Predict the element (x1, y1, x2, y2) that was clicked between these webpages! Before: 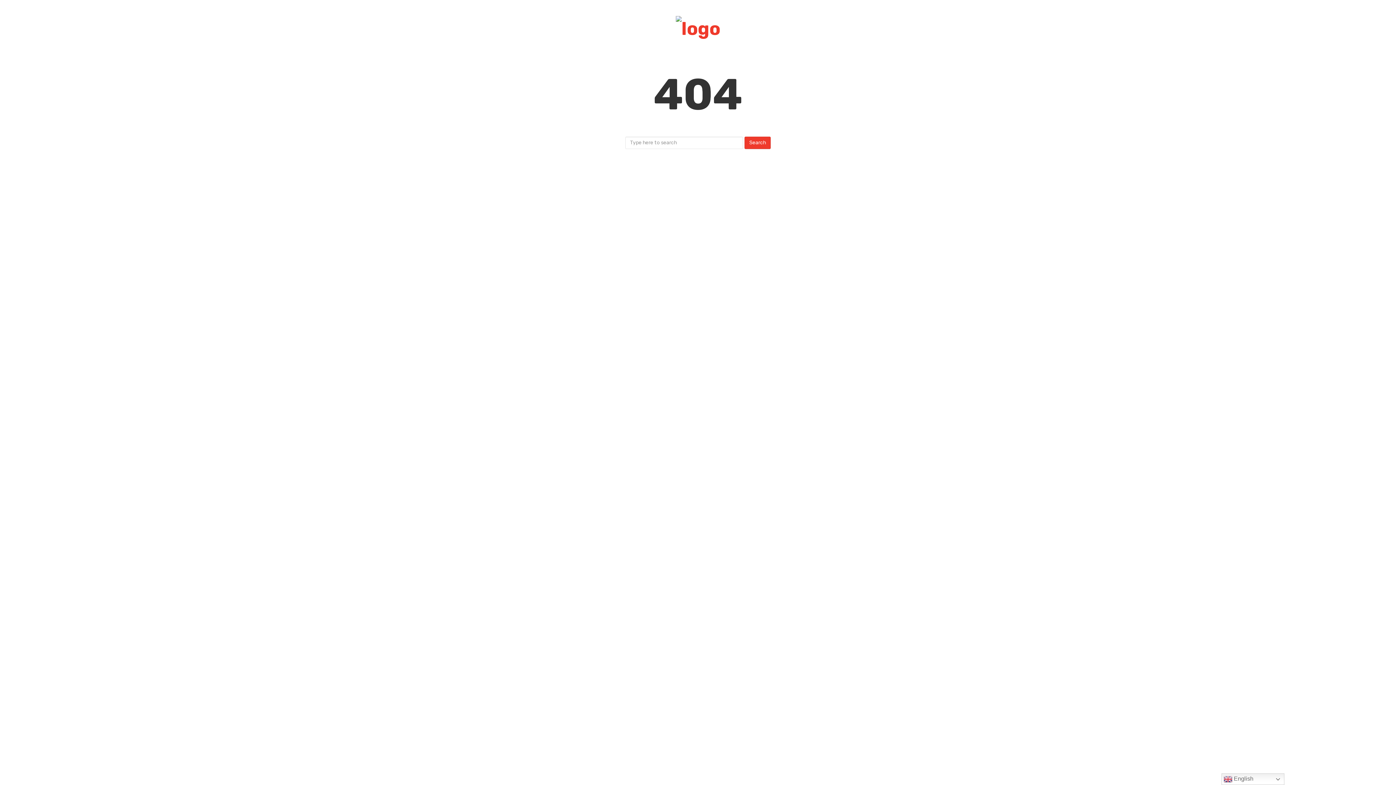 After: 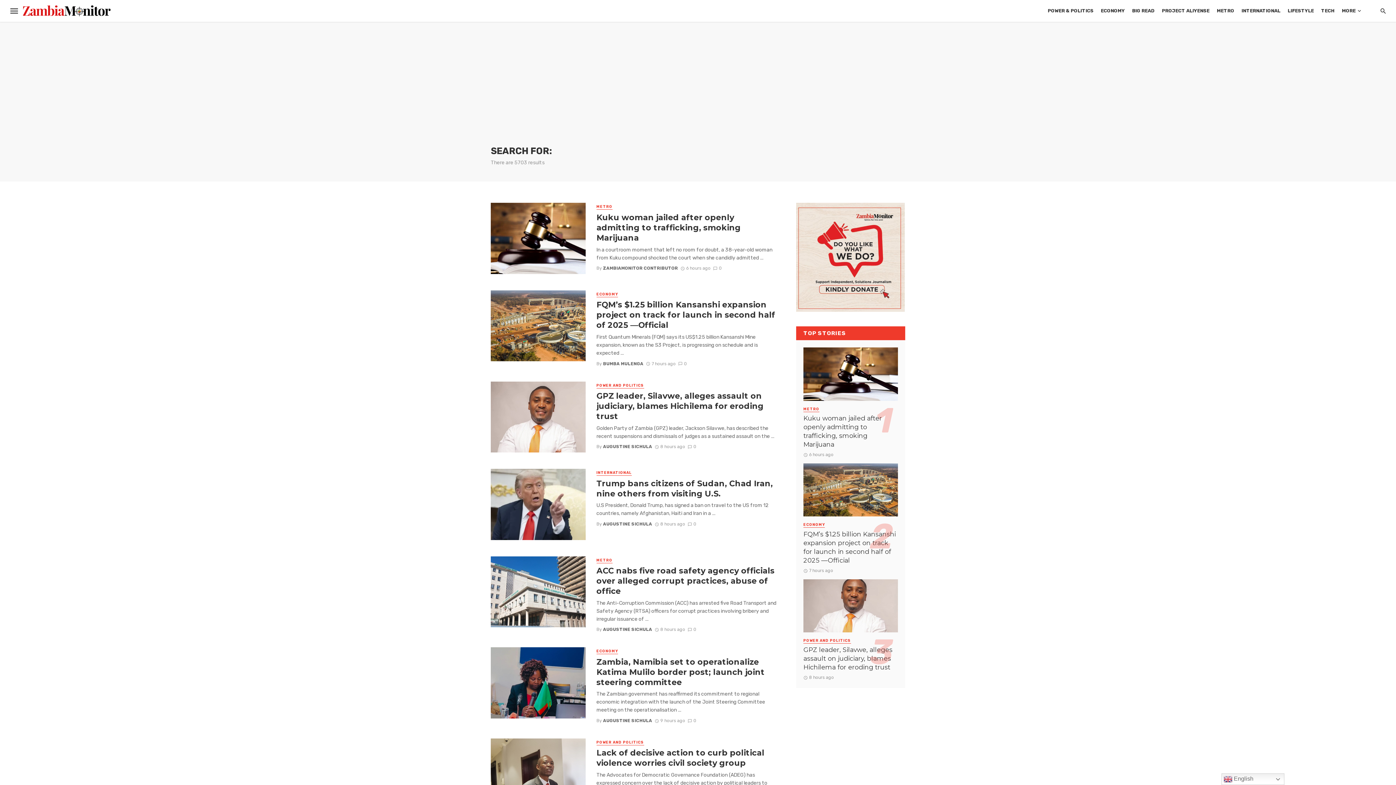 Action: bbox: (744, 136, 770, 148) label: Search